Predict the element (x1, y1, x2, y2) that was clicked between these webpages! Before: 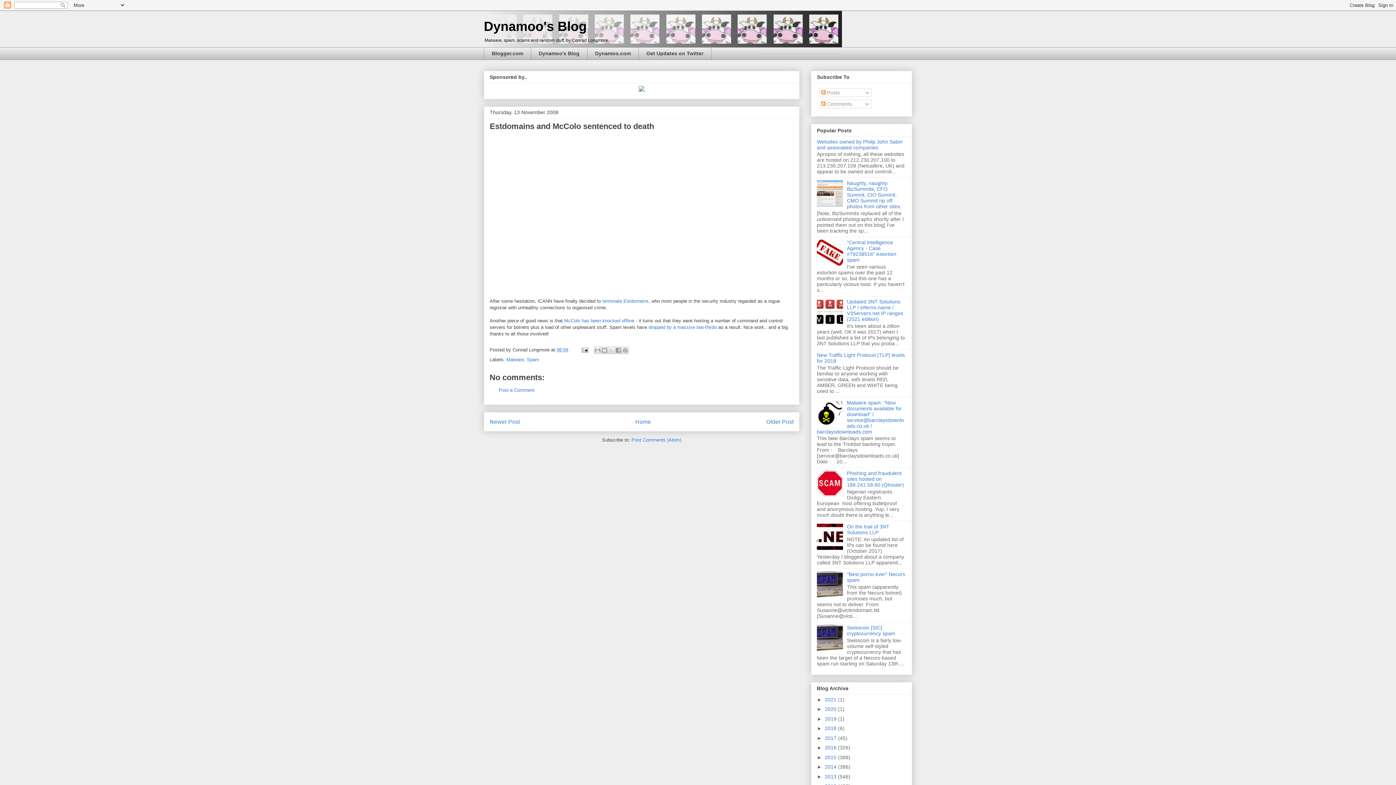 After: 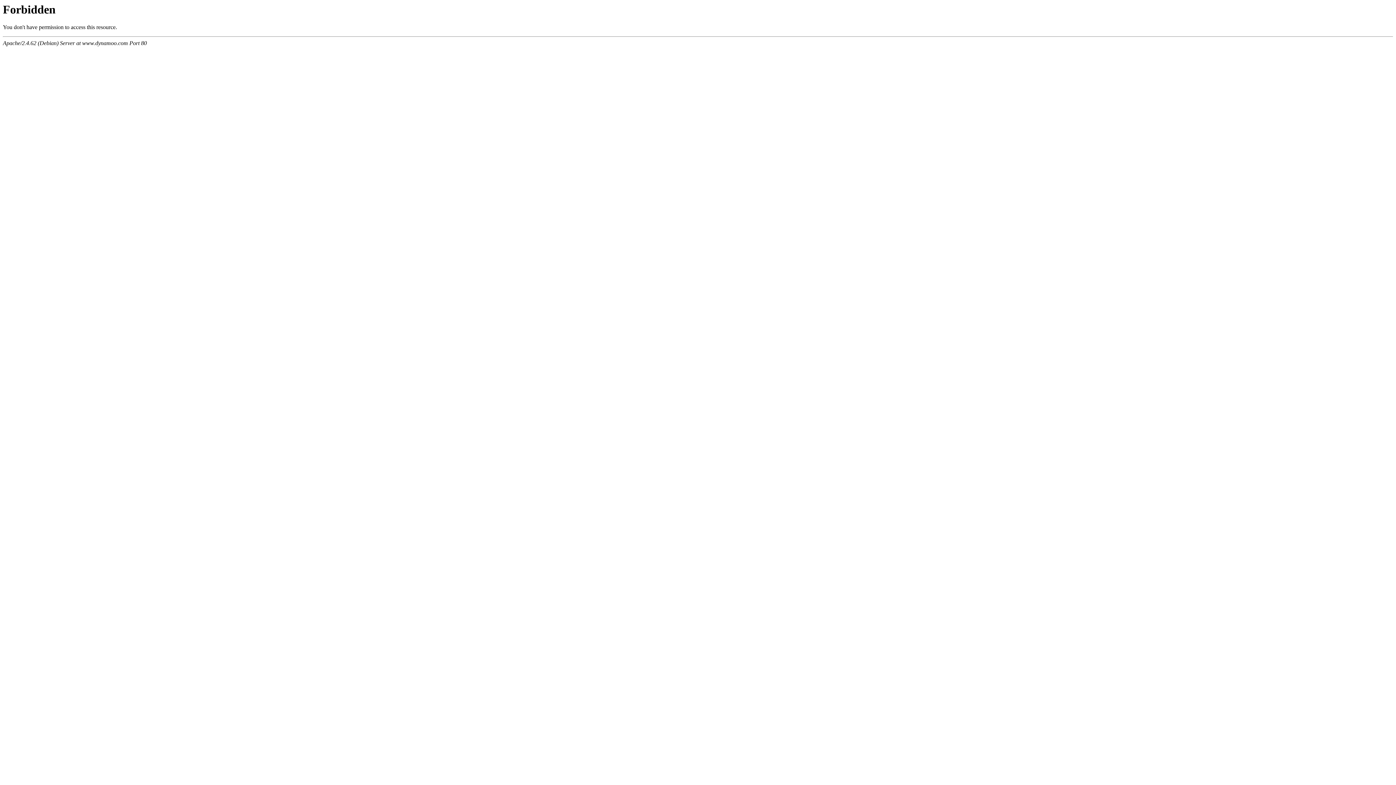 Action: bbox: (587, 47, 638, 59) label: Dynamoo.com